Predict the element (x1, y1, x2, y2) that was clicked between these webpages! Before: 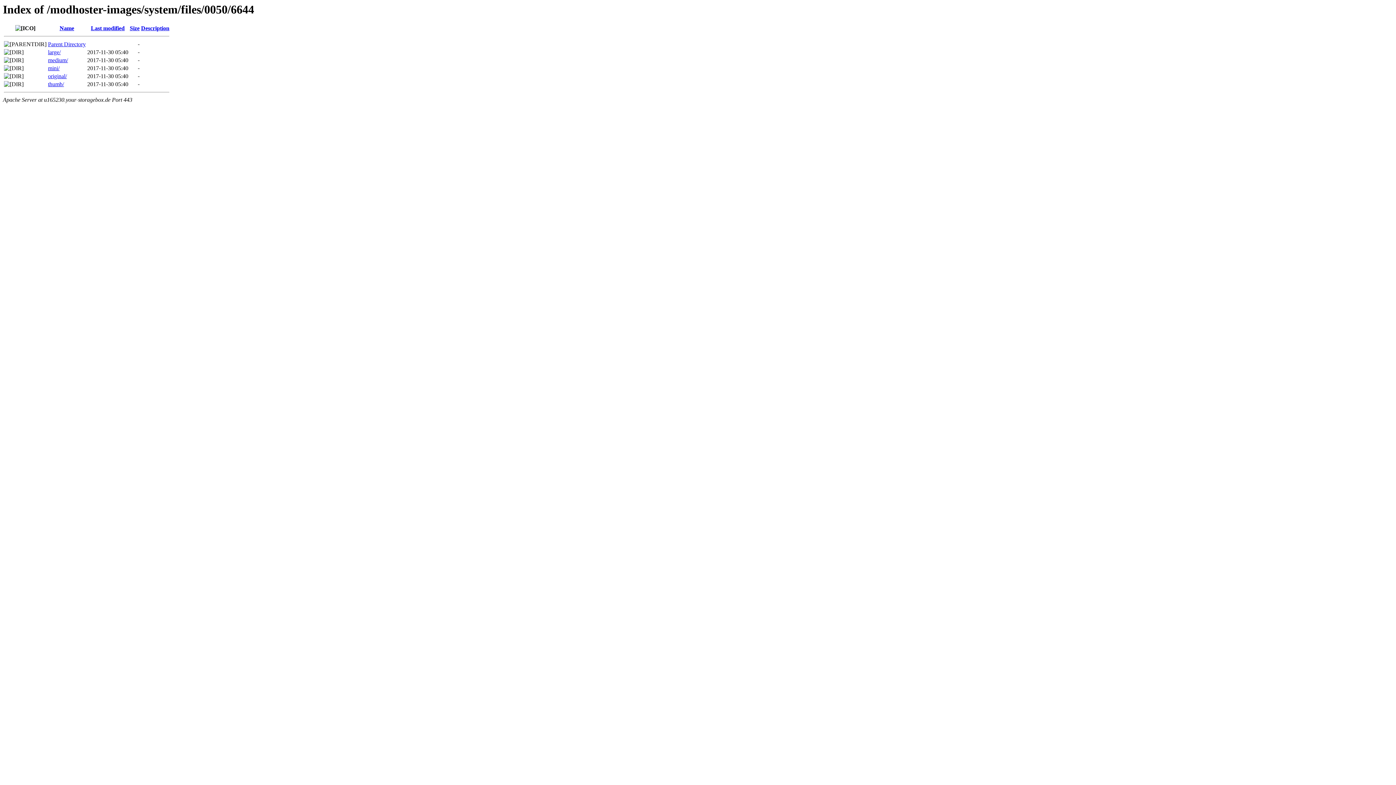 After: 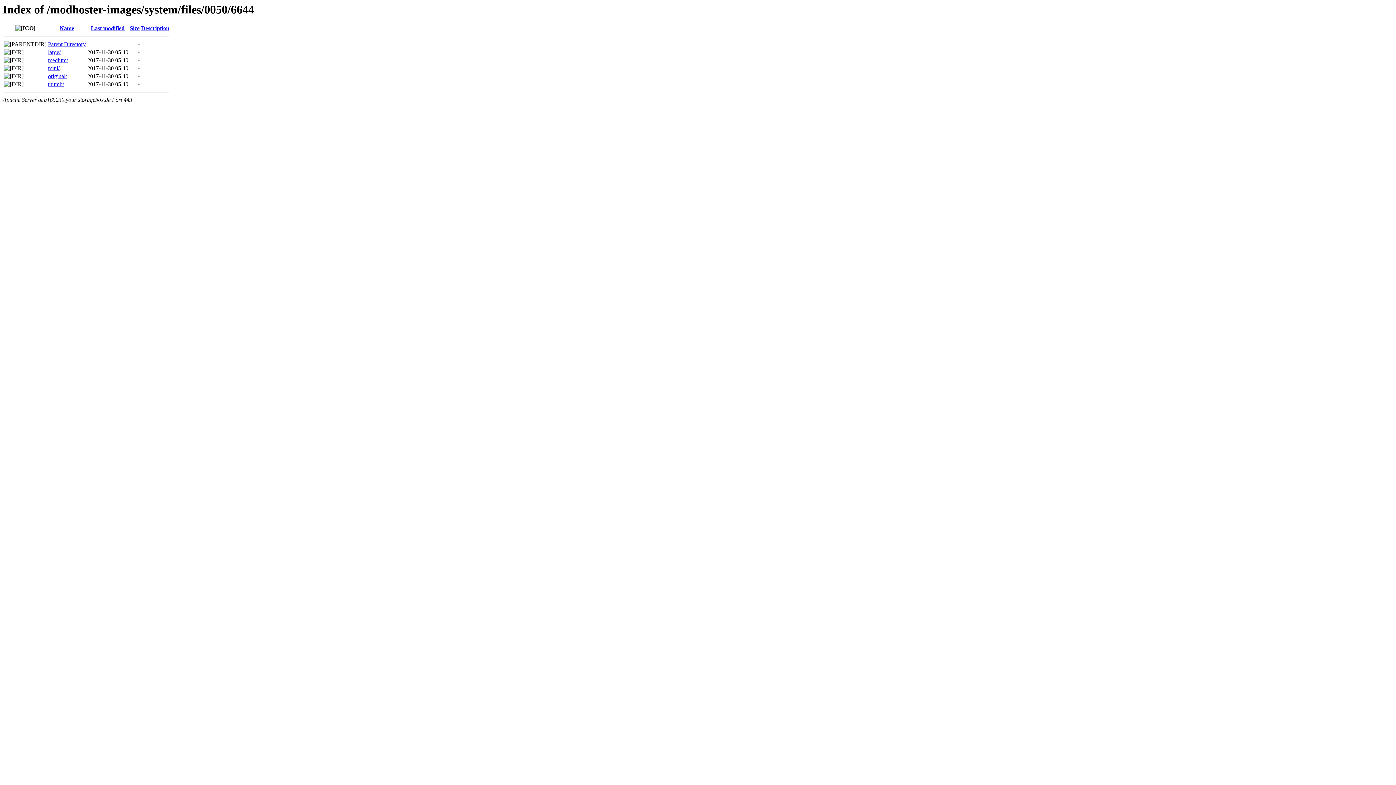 Action: label: Size bbox: (129, 25, 139, 31)